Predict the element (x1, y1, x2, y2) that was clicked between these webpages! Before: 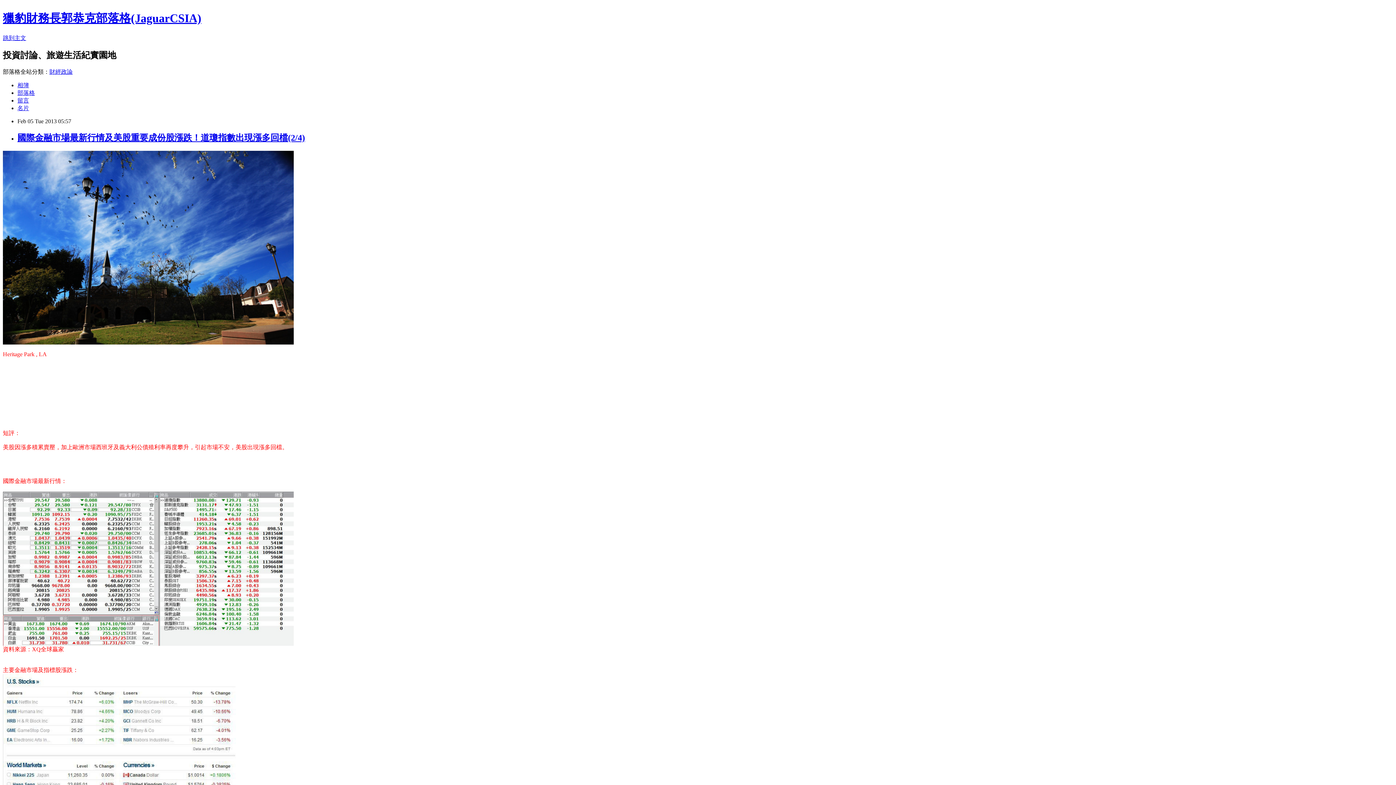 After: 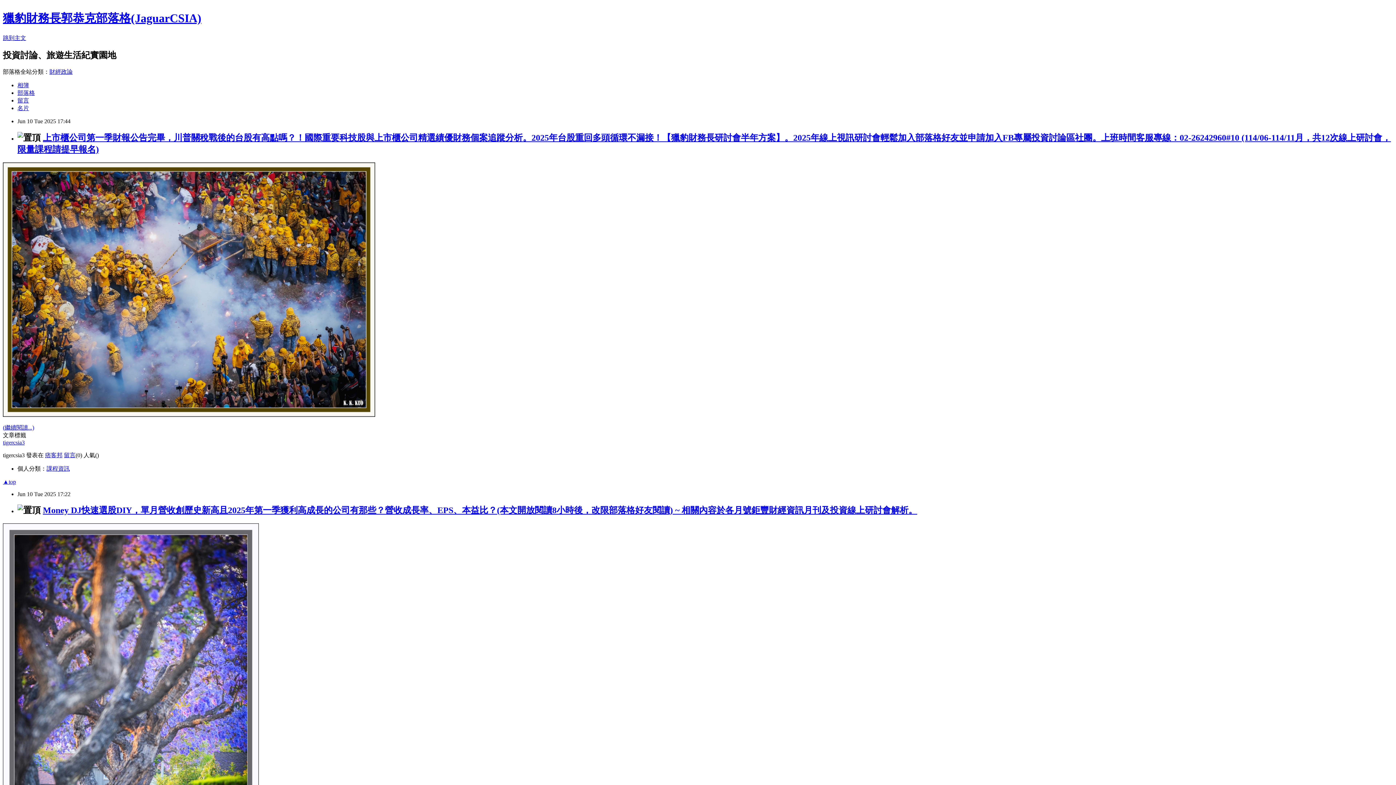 Action: bbox: (17, 89, 34, 95) label: 部落格